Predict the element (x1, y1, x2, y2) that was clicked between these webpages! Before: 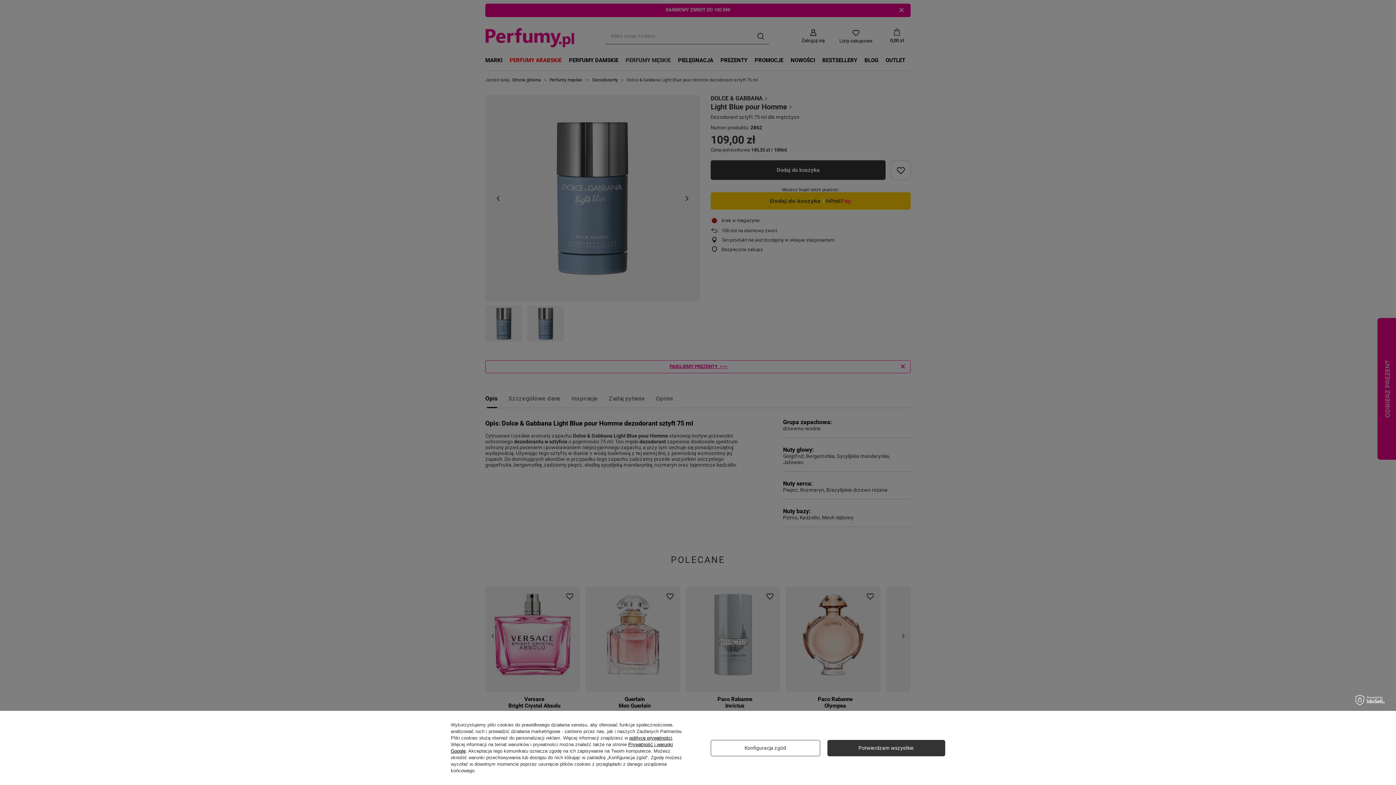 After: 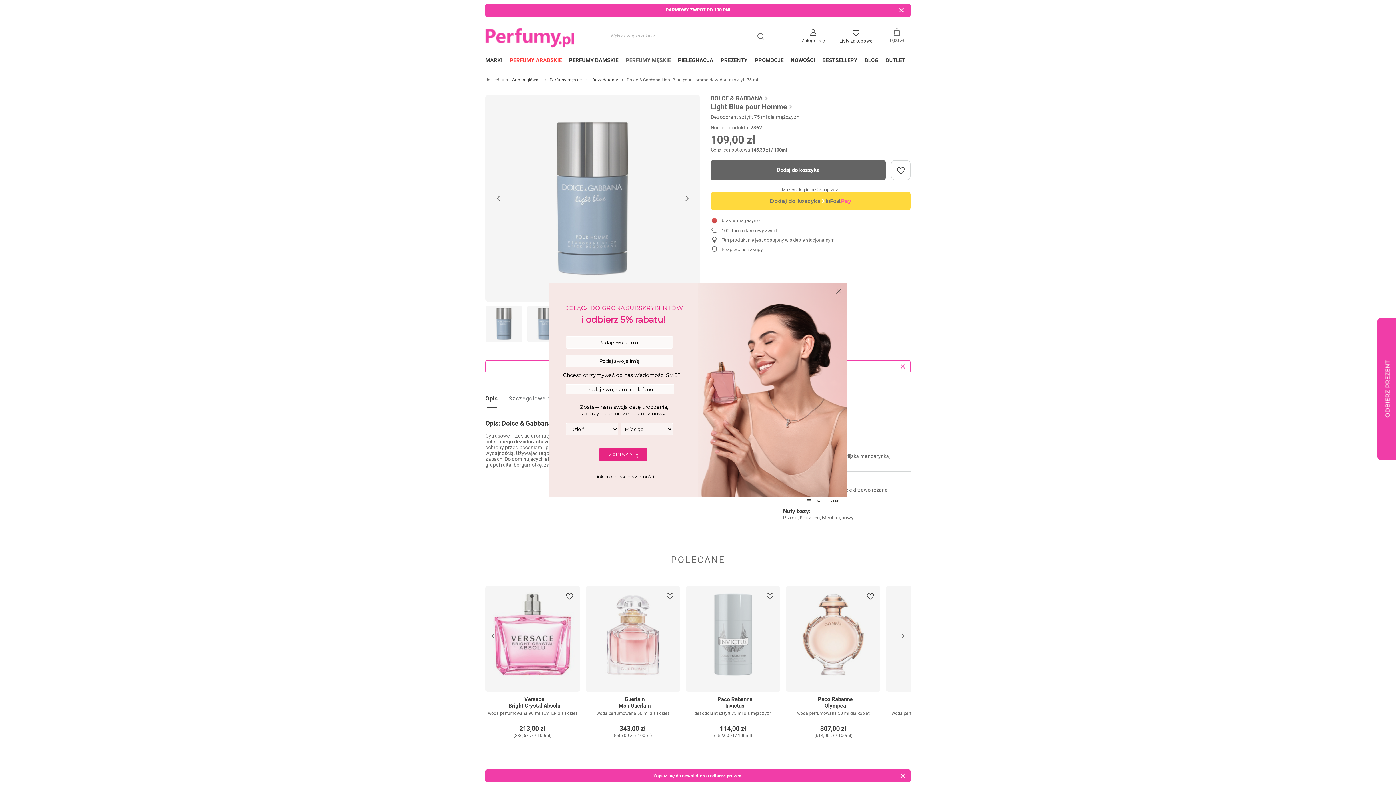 Action: bbox: (827, 740, 945, 756) label: Potwierdzam wszystkie